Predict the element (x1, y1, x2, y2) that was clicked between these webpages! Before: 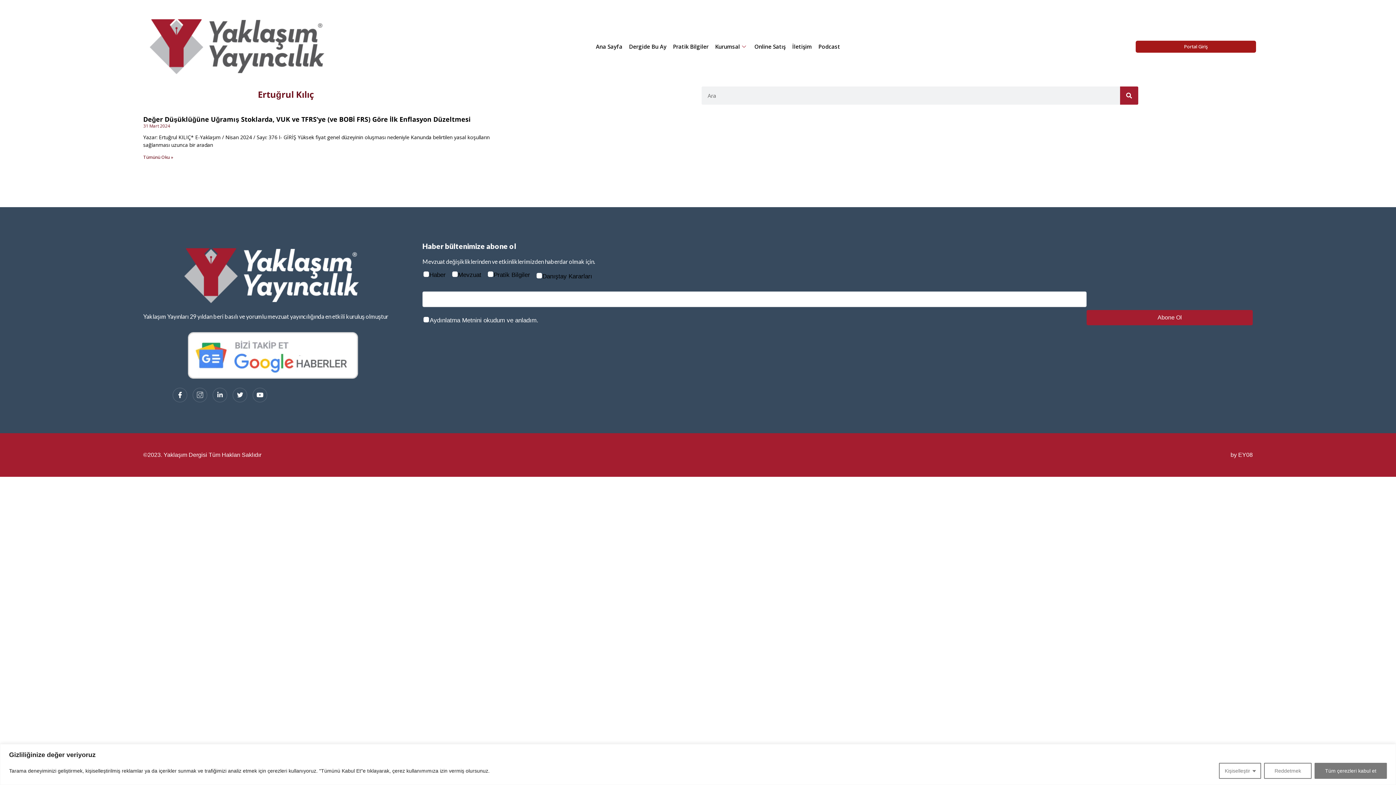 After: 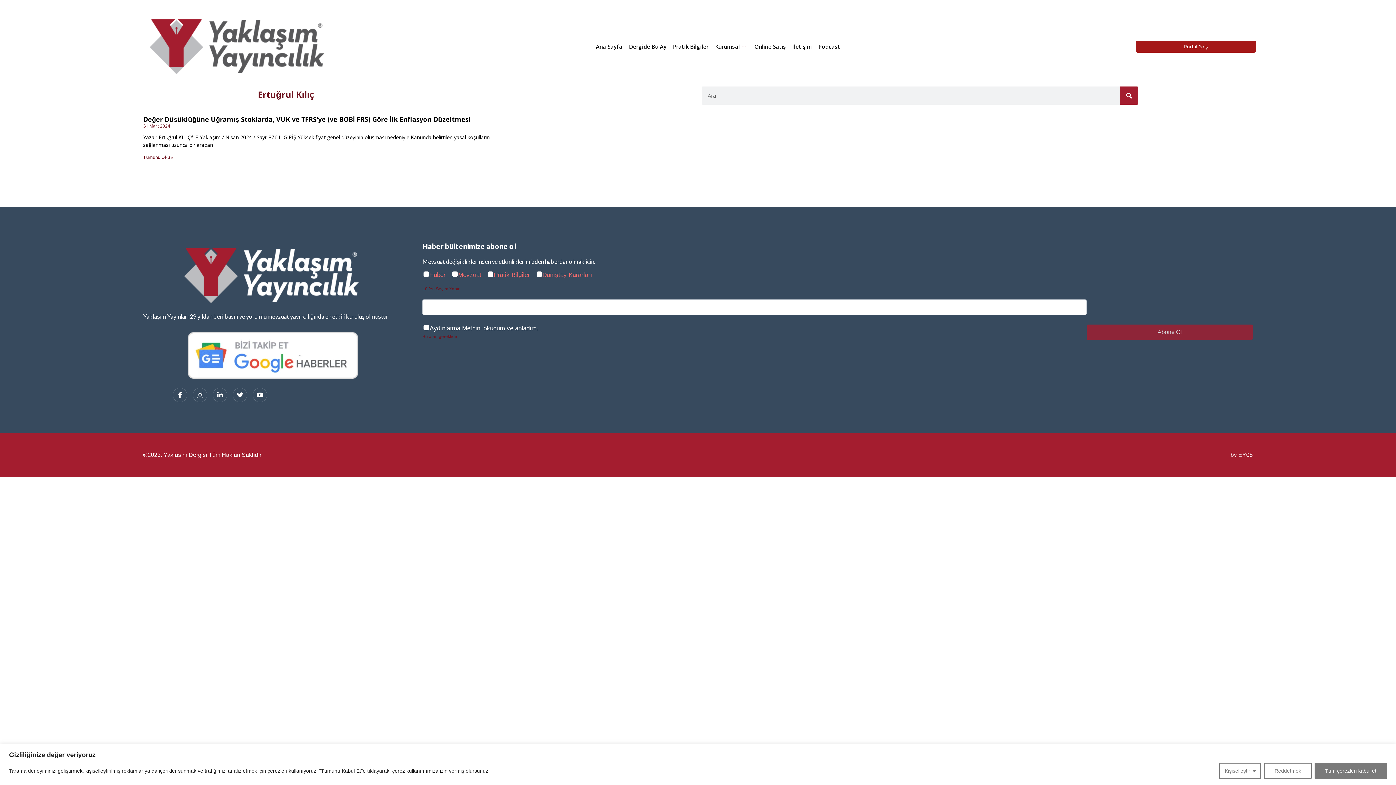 Action: bbox: (1086, 310, 1253, 325) label: Abone Ol